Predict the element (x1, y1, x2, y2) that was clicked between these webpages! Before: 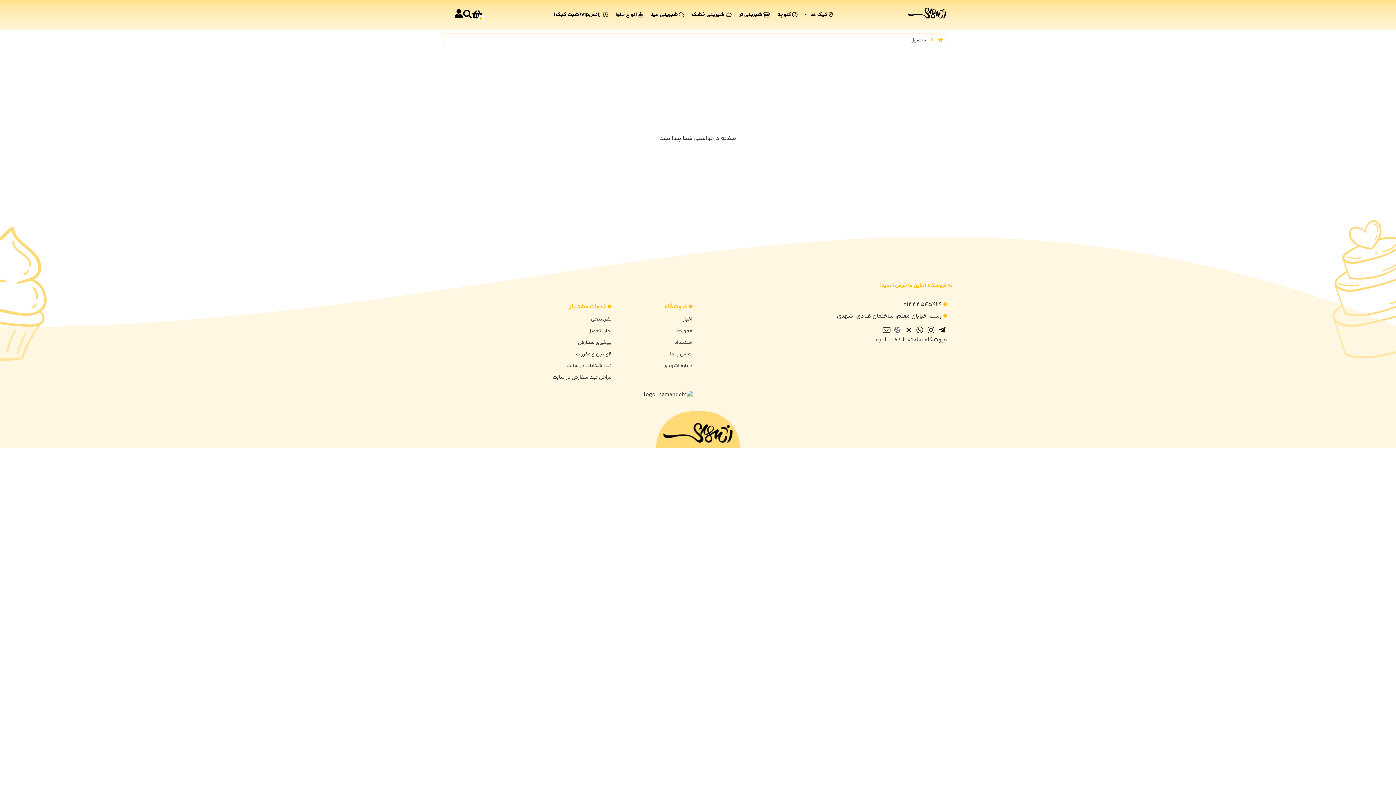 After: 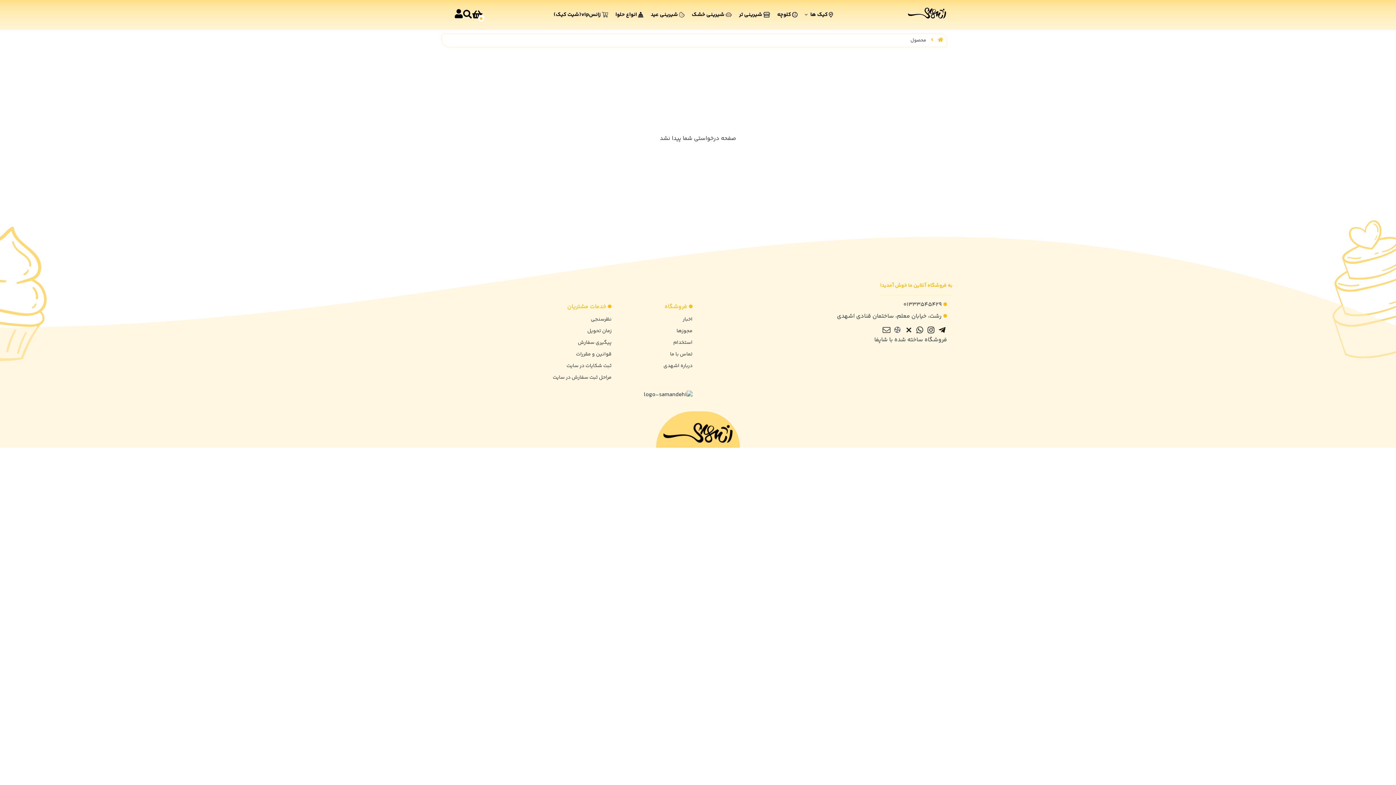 Action: bbox: (664, 302, 692, 311) label: فروشگاه